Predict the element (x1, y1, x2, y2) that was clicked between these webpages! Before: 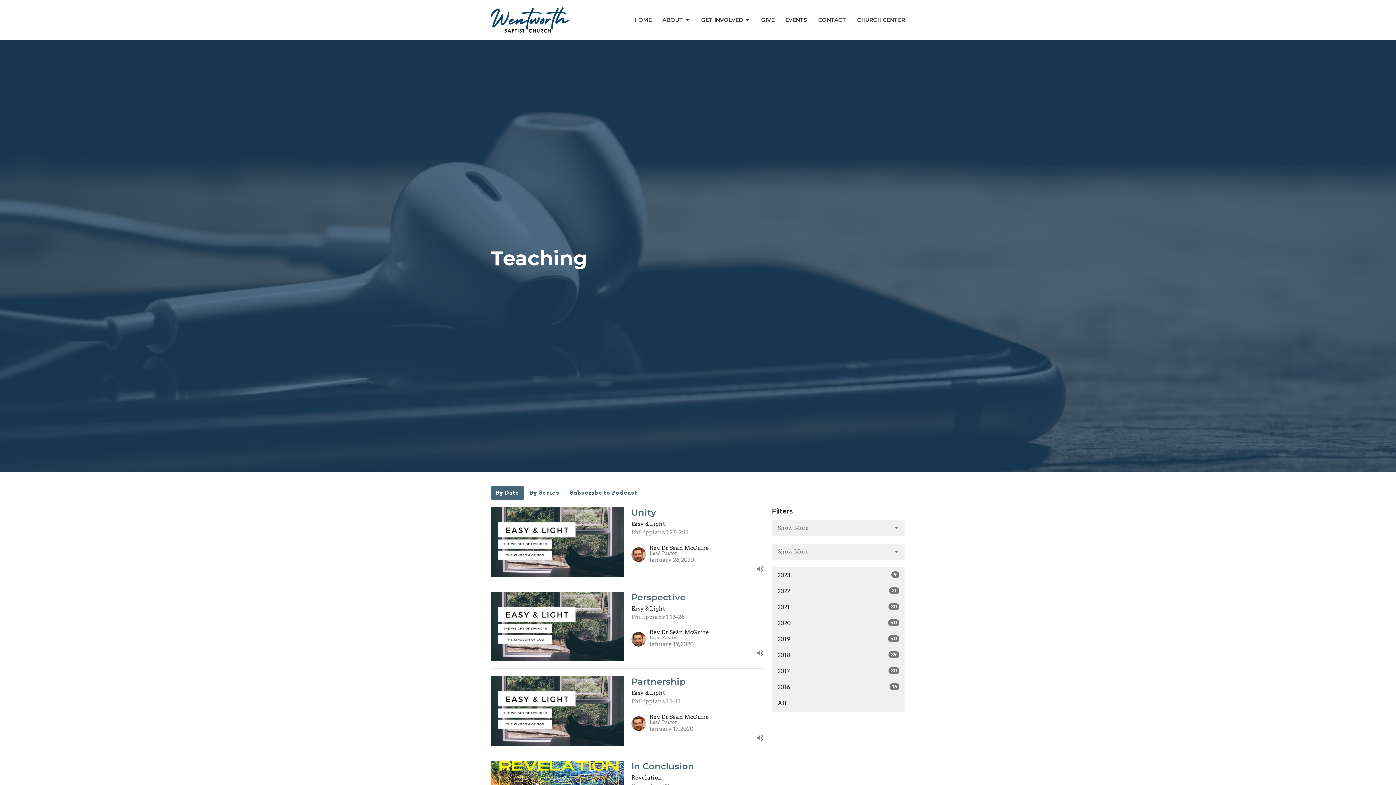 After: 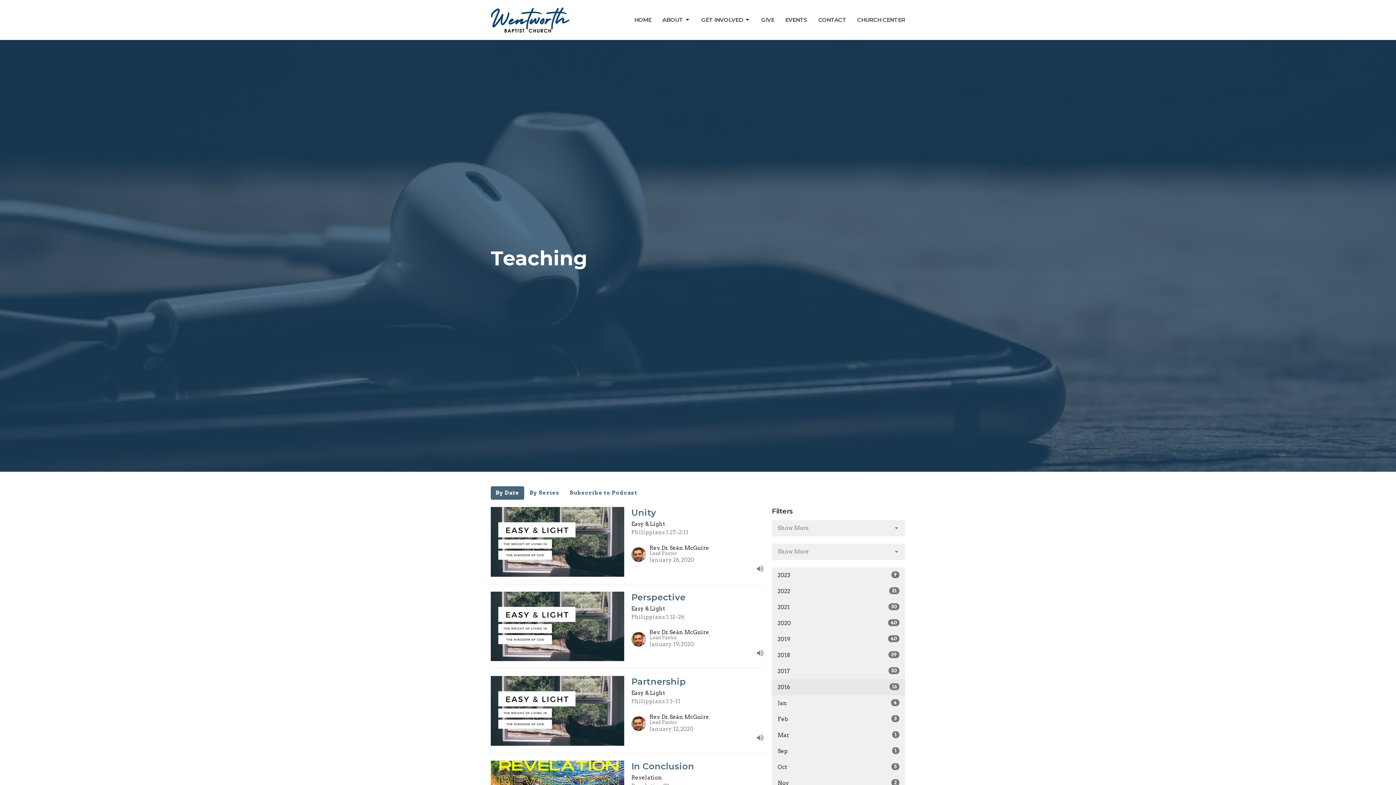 Action: label: 2016
16 bbox: (772, 679, 905, 696)